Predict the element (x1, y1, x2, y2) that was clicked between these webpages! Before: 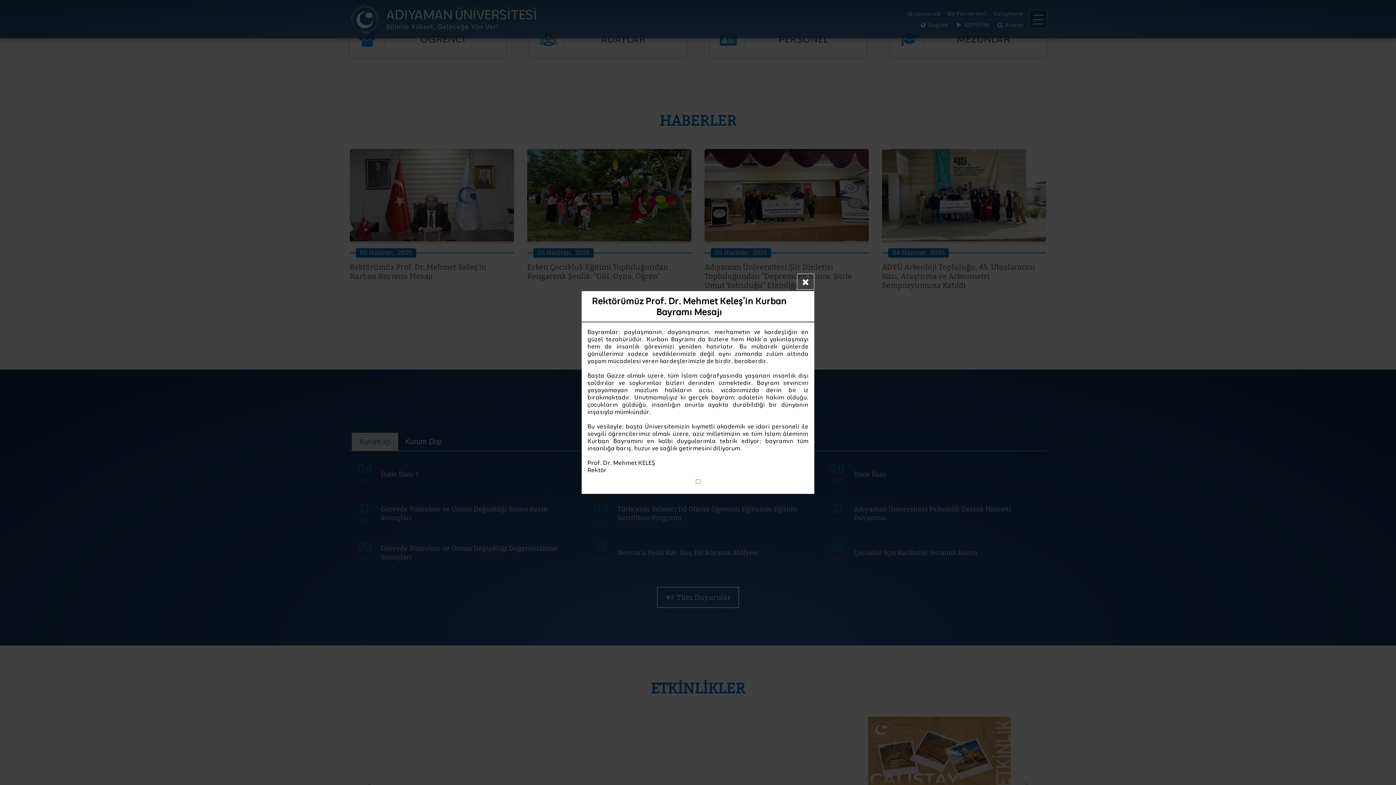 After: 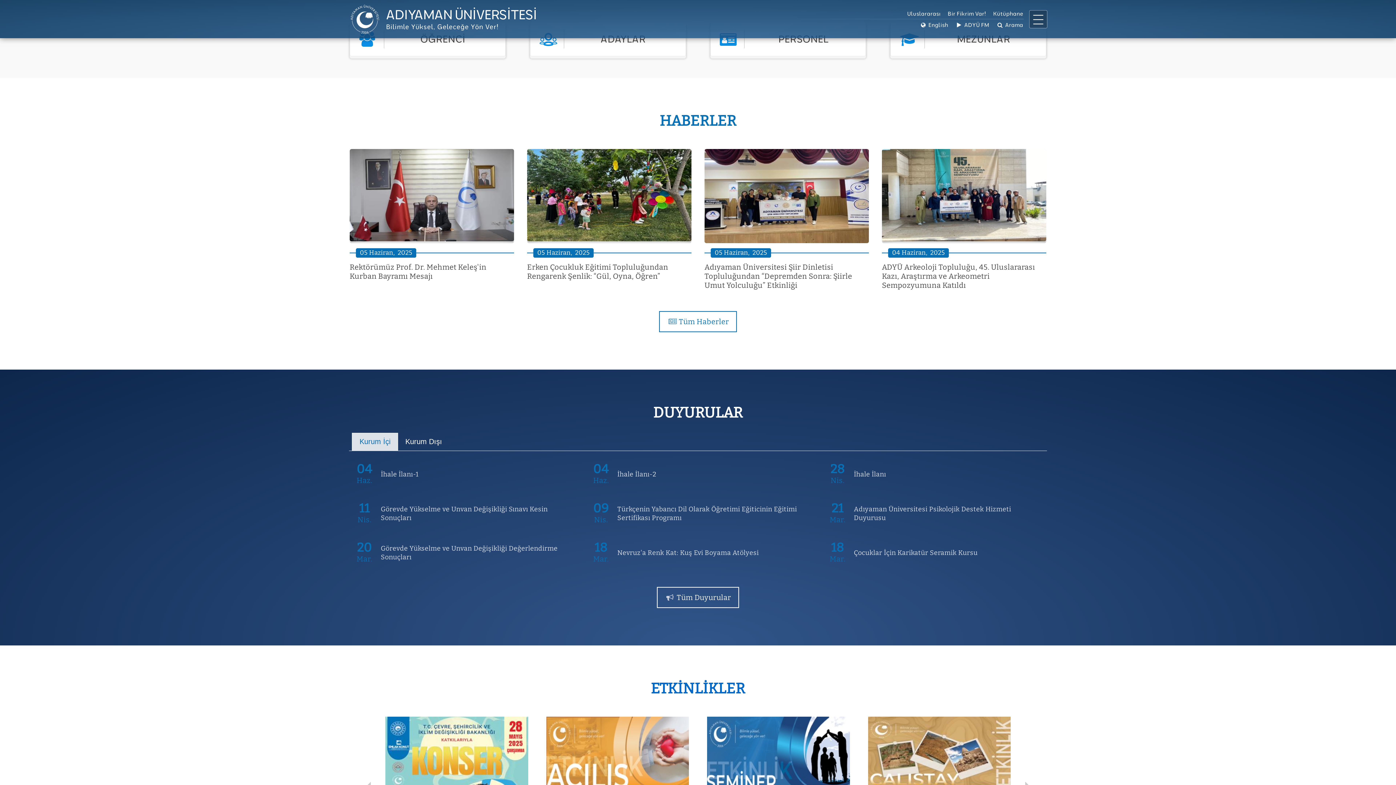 Action: bbox: (797, 273, 814, 289)